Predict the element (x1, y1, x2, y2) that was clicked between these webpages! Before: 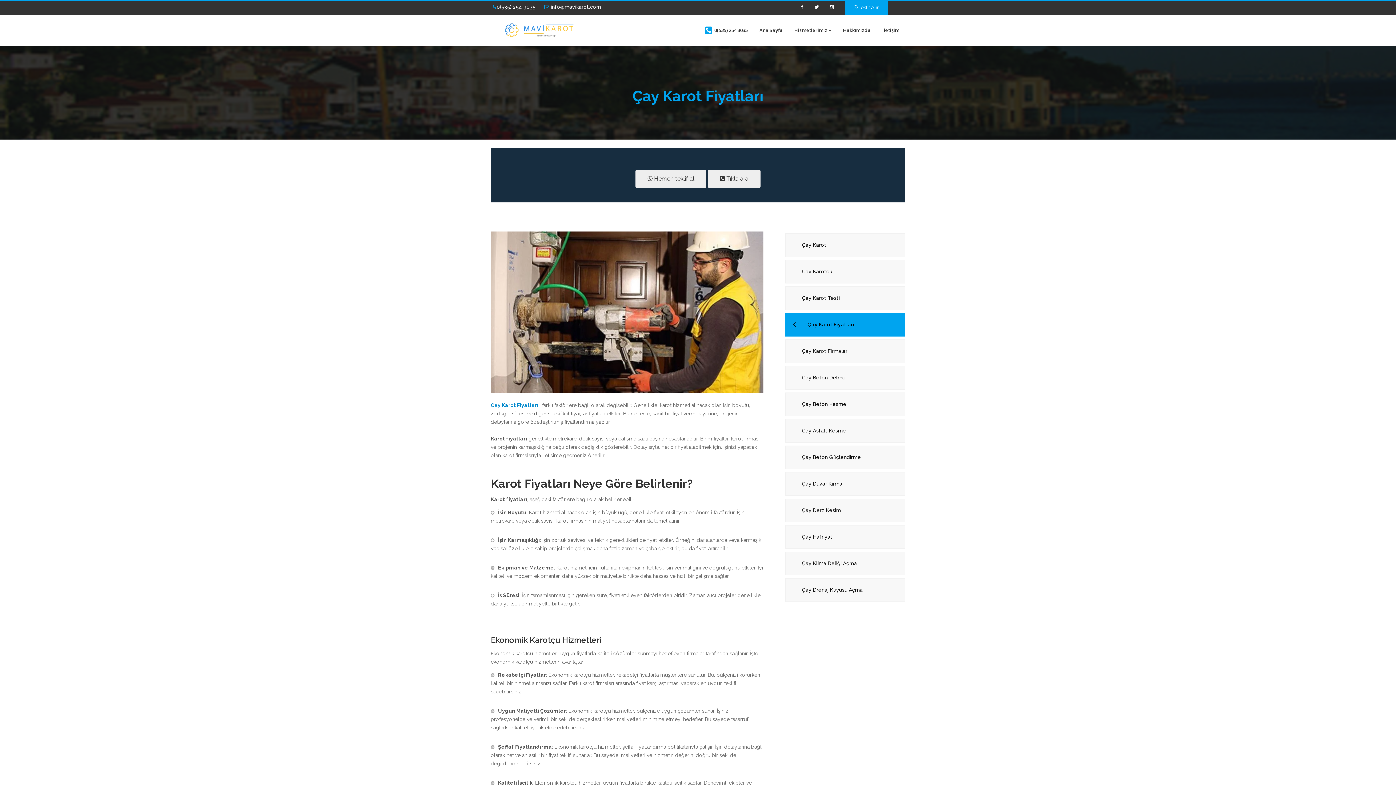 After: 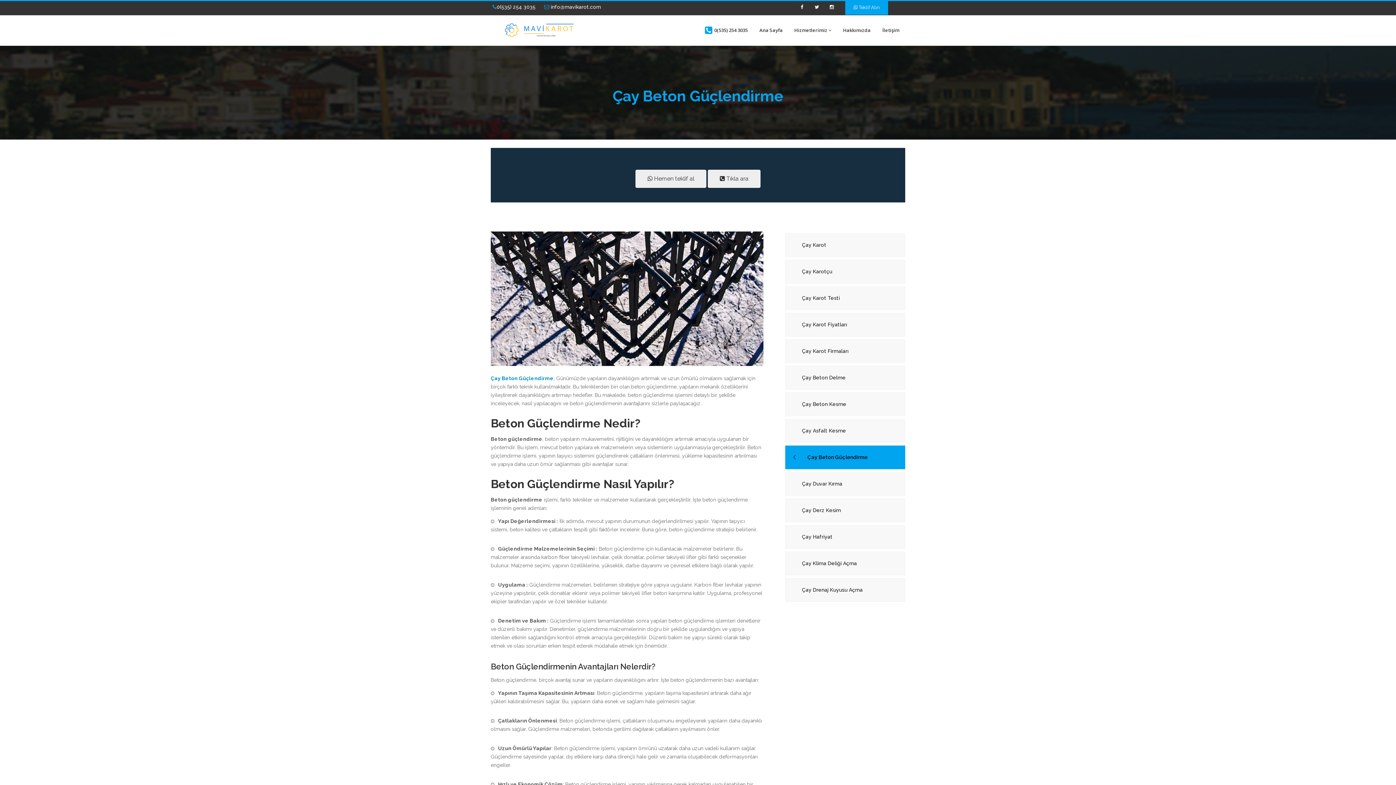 Action: bbox: (785, 445, 905, 469) label: Çay Beton Güçlendirme